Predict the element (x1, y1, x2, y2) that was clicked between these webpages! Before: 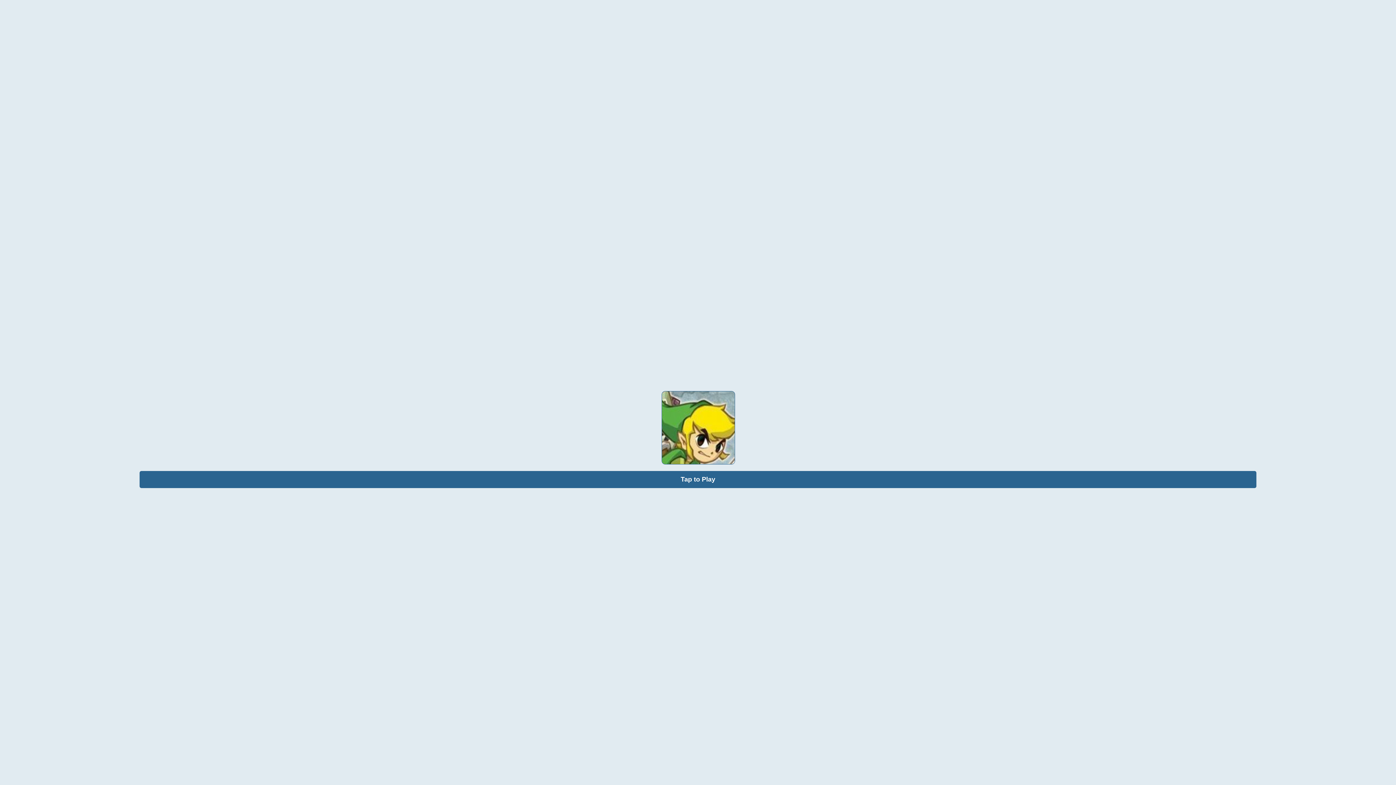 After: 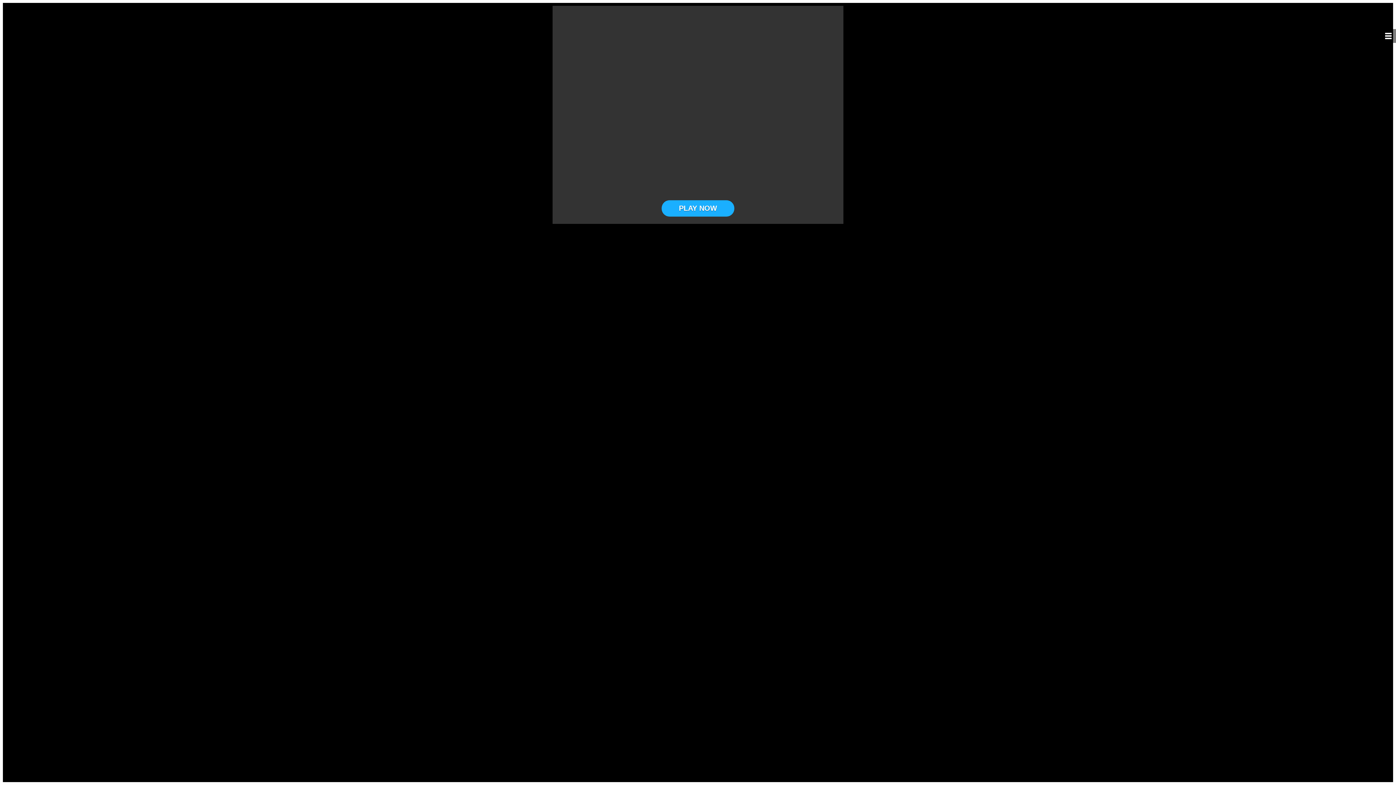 Action: label: Tap to Play bbox: (139, 471, 1256, 488)